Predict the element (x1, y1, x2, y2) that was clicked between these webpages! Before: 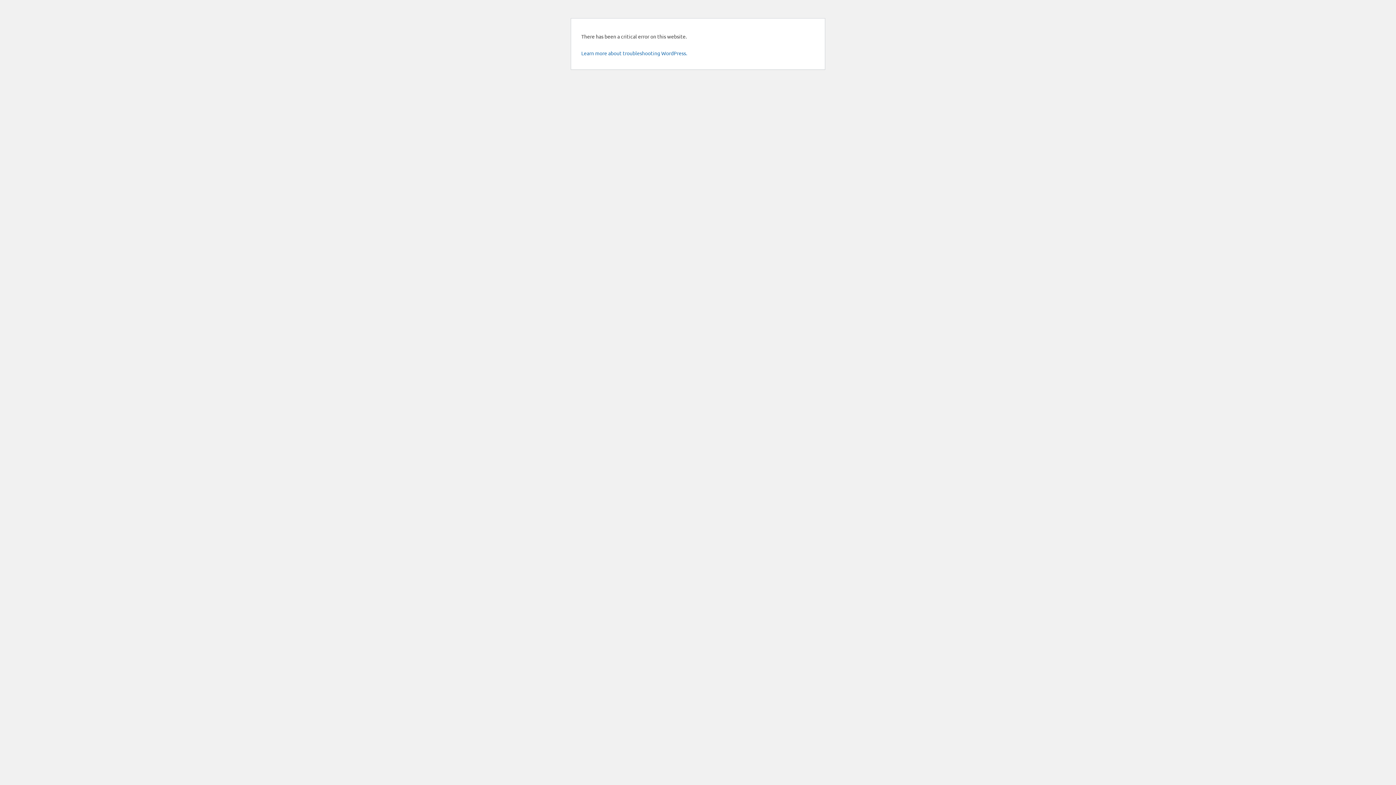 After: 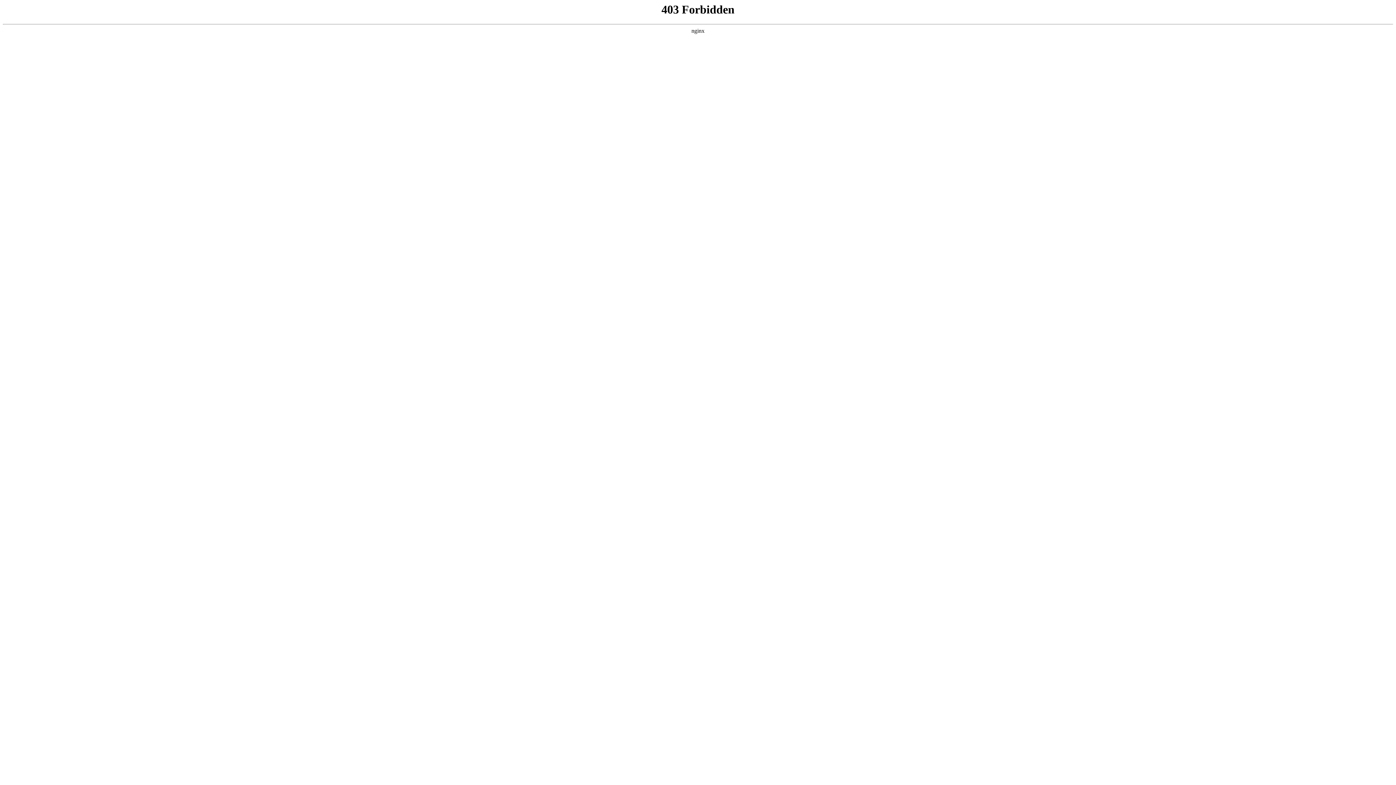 Action: bbox: (581, 49, 687, 56) label: Learn more about troubleshooting WordPress.